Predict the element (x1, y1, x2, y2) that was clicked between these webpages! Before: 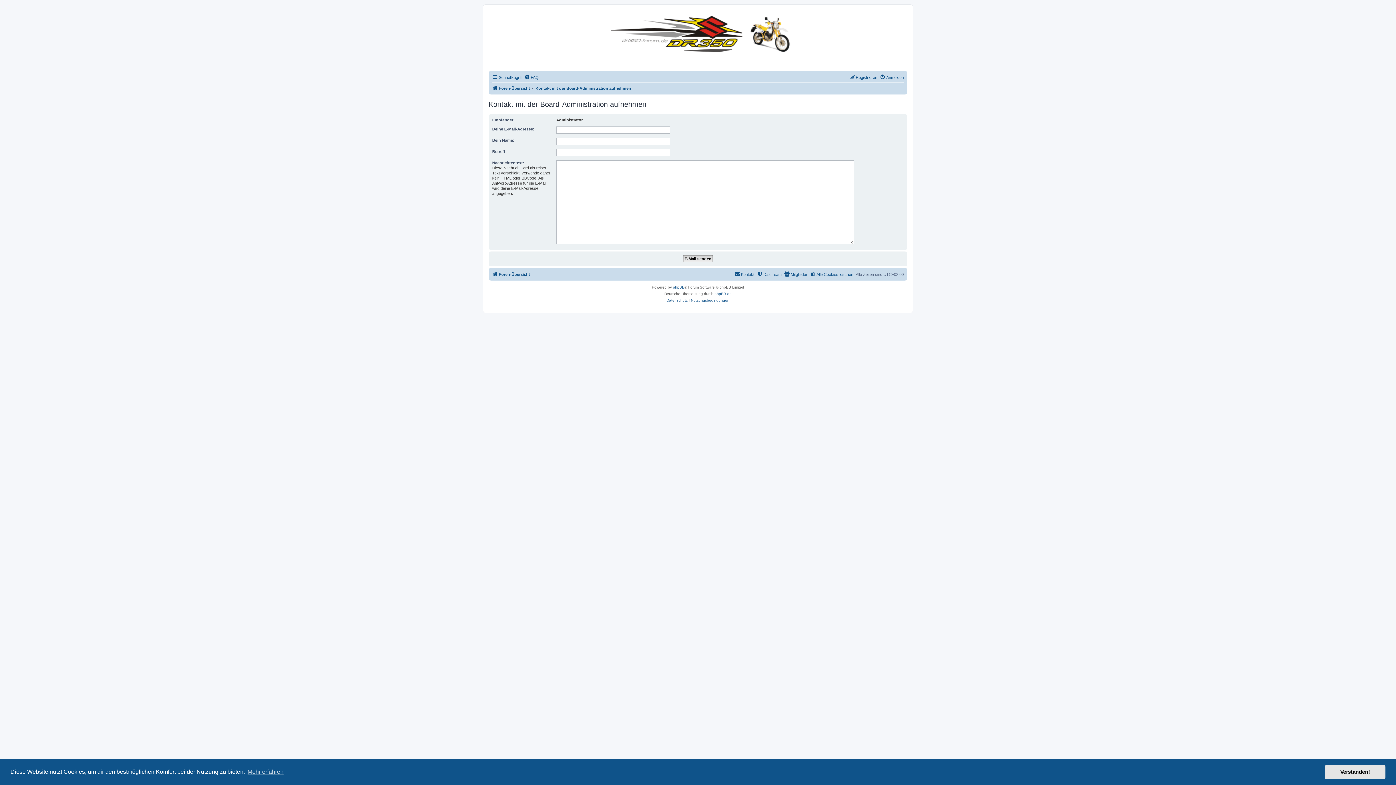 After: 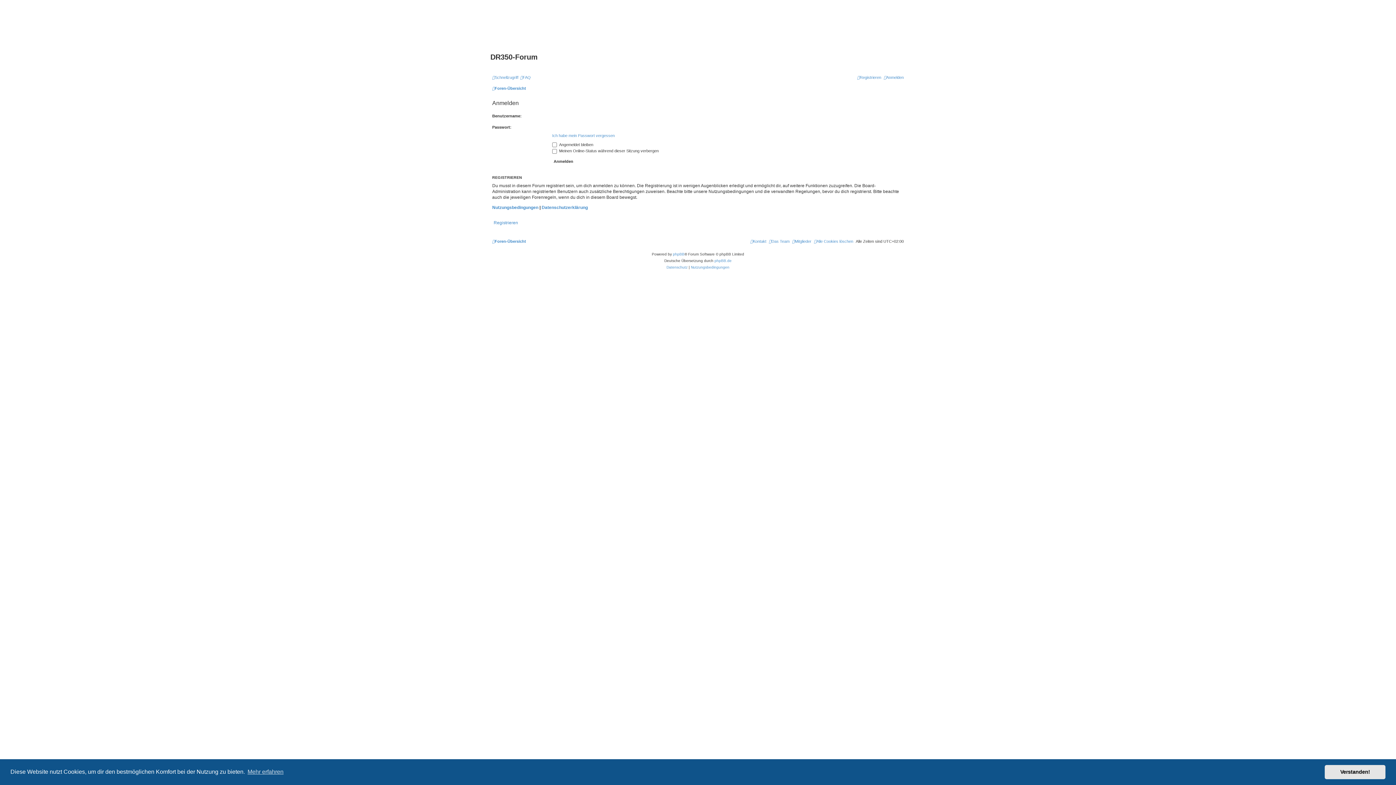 Action: label: Anmelden bbox: (880, 72, 904, 81)